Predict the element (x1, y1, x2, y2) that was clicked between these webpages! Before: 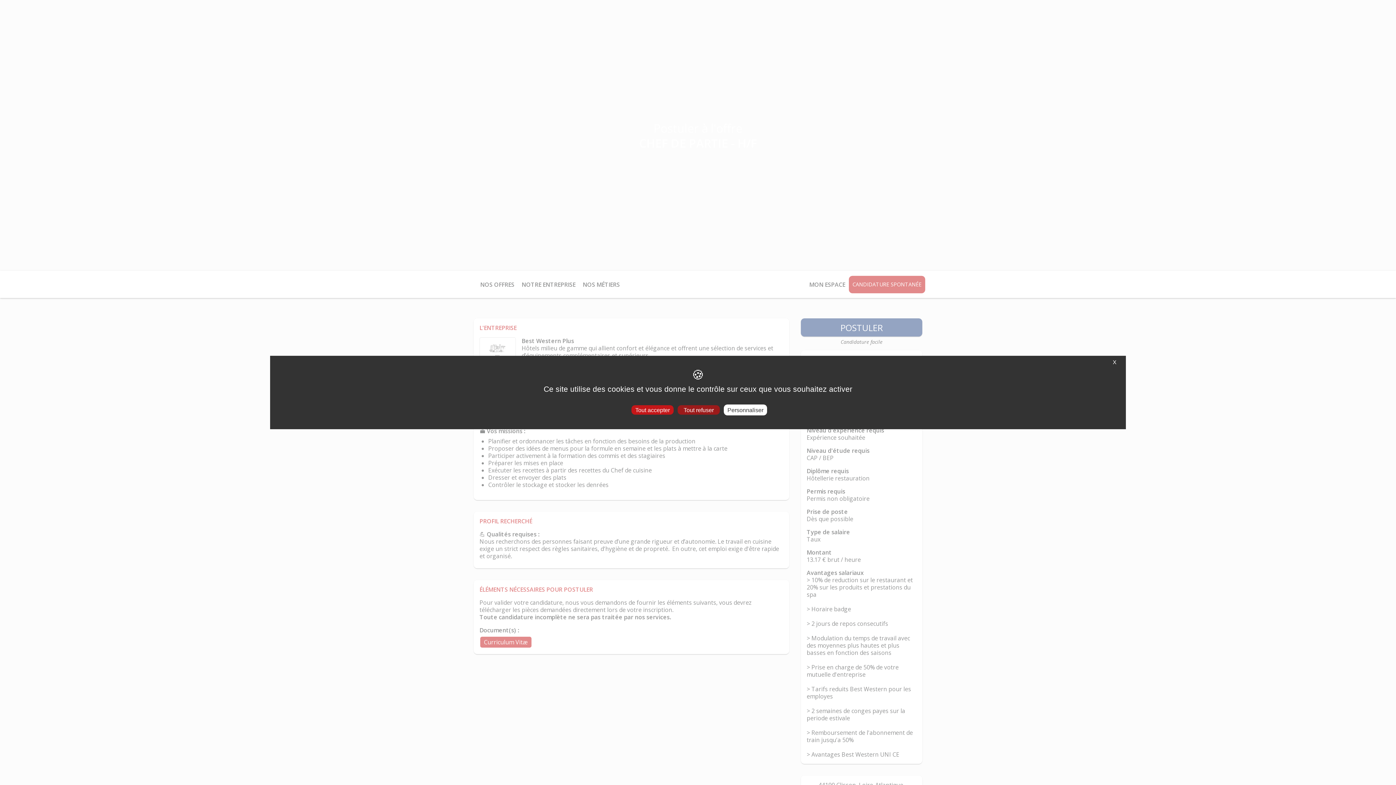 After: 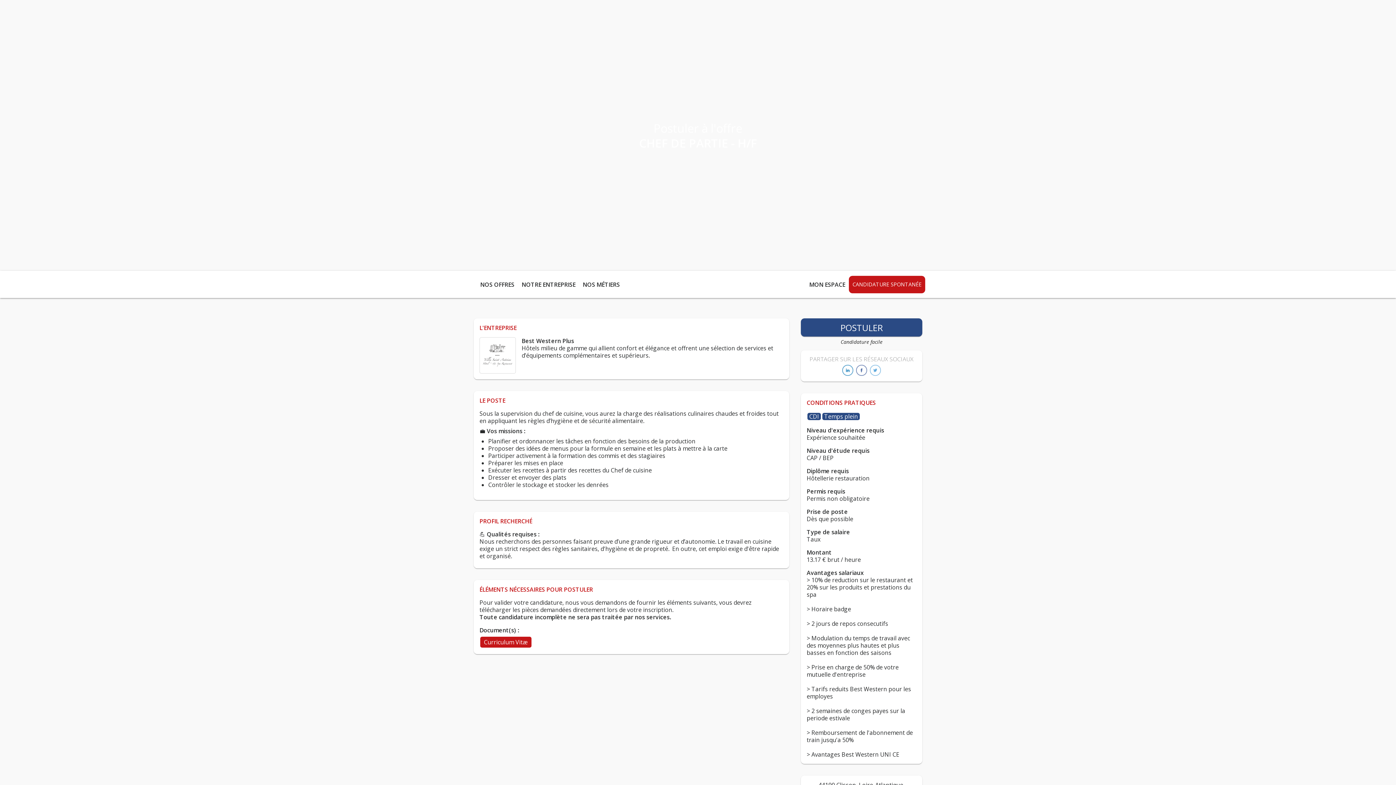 Action: bbox: (631, 405, 673, 414) label: Tout accepter